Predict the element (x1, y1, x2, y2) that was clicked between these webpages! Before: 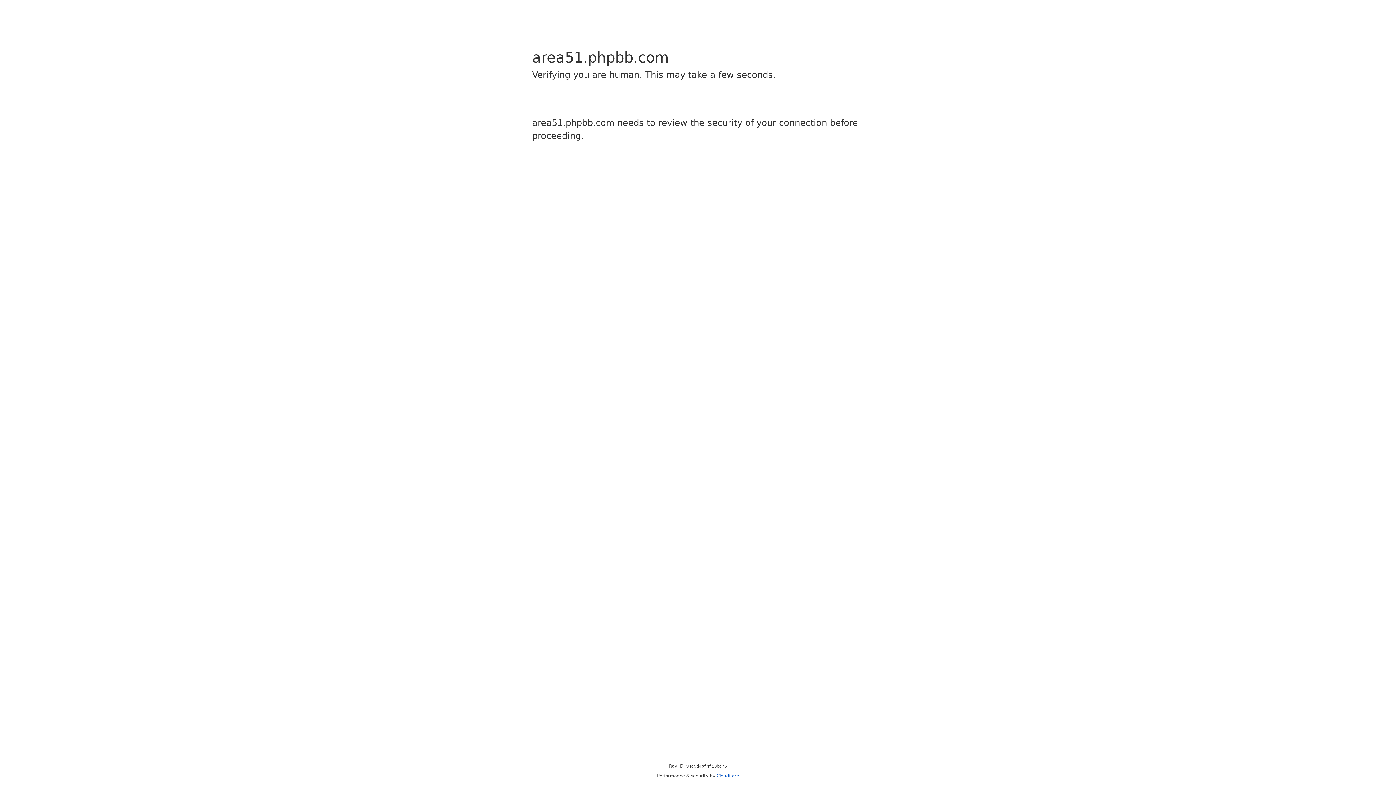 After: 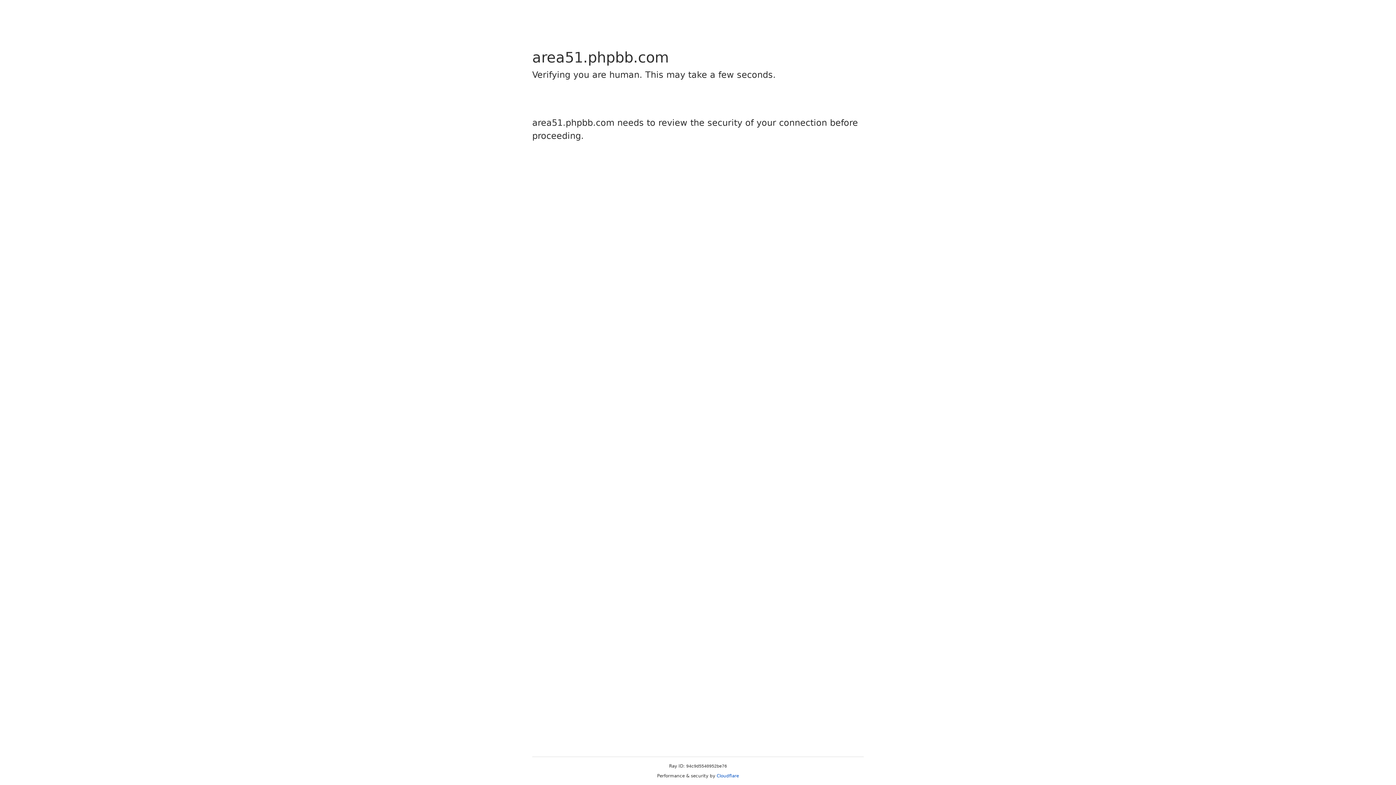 Action: label: Cloudflare bbox: (716, 773, 739, 778)